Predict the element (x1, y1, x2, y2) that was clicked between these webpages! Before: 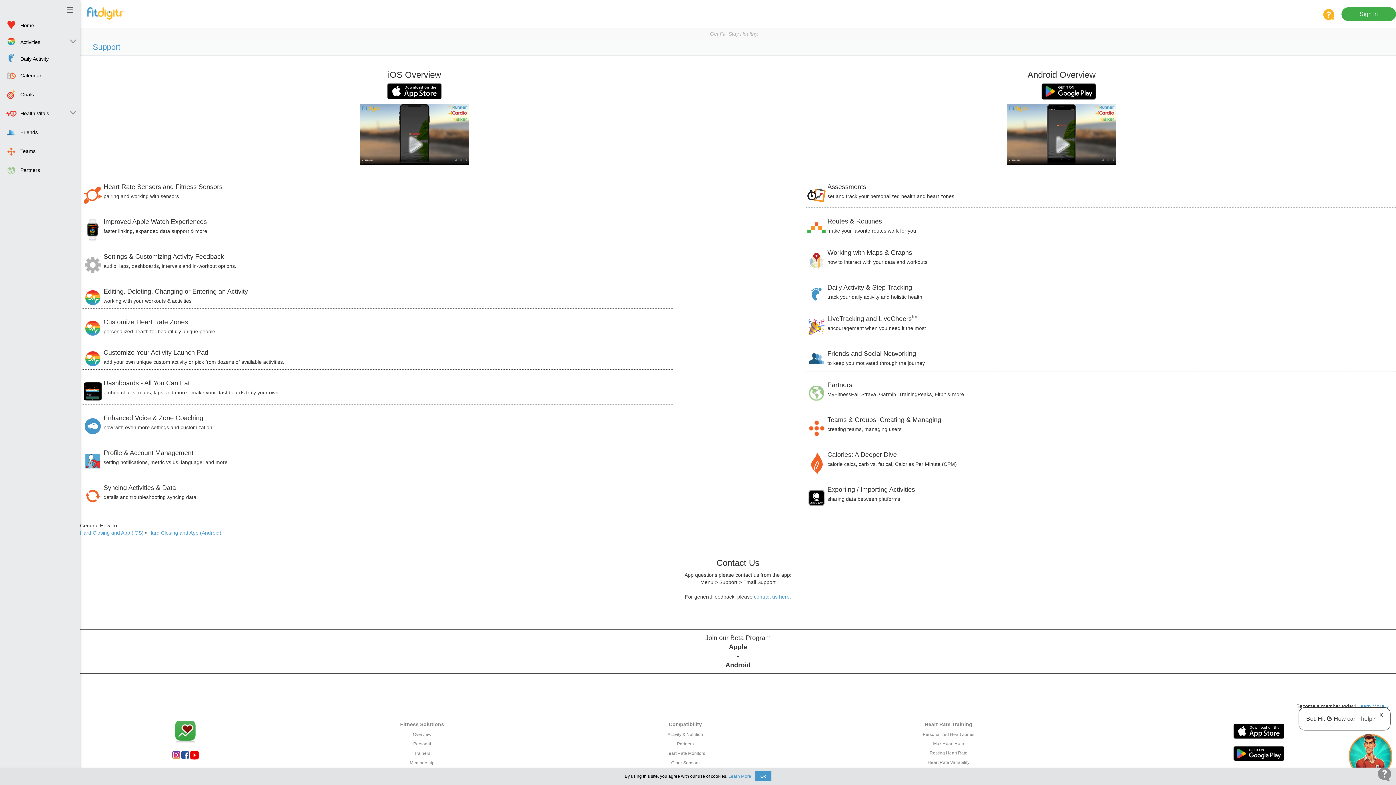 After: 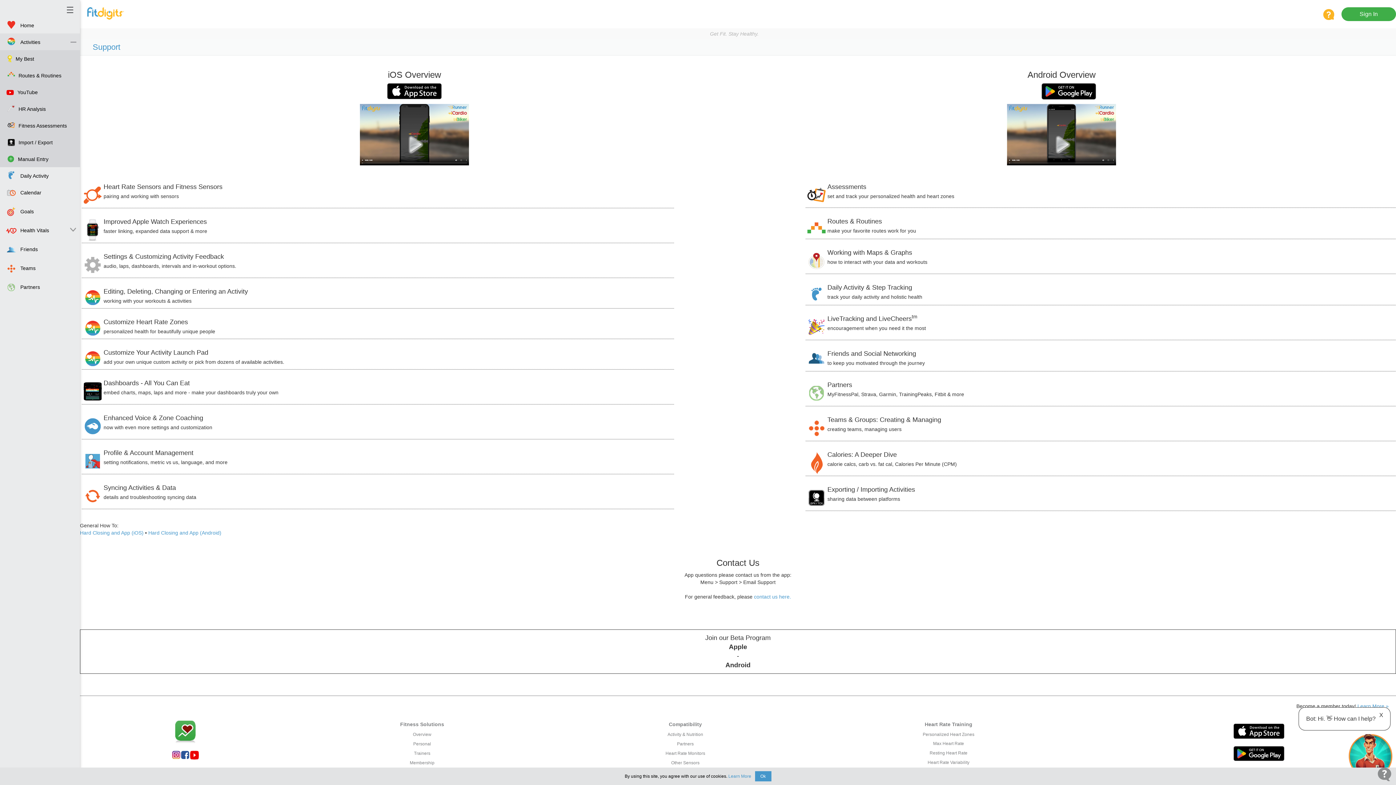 Action: bbox: (68, 33, 80, 46)